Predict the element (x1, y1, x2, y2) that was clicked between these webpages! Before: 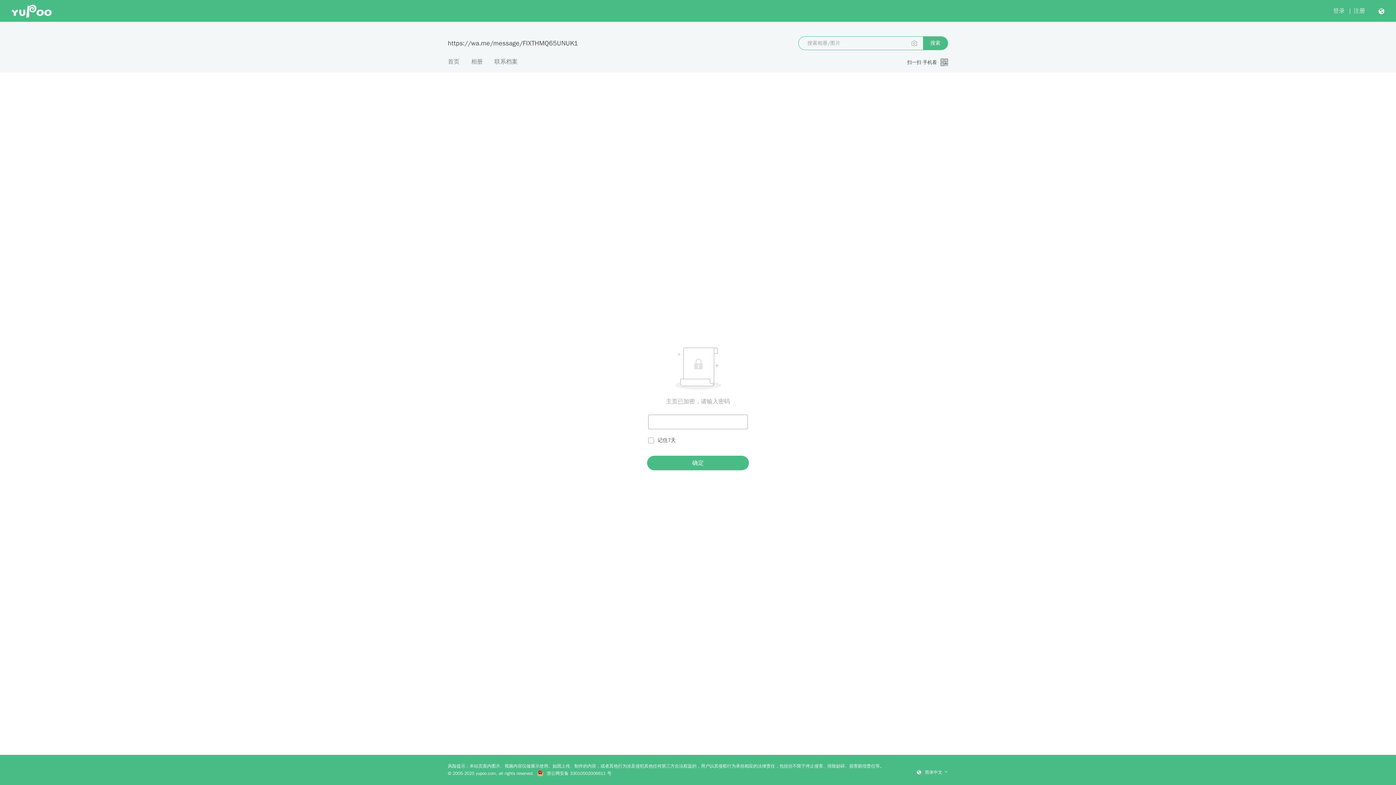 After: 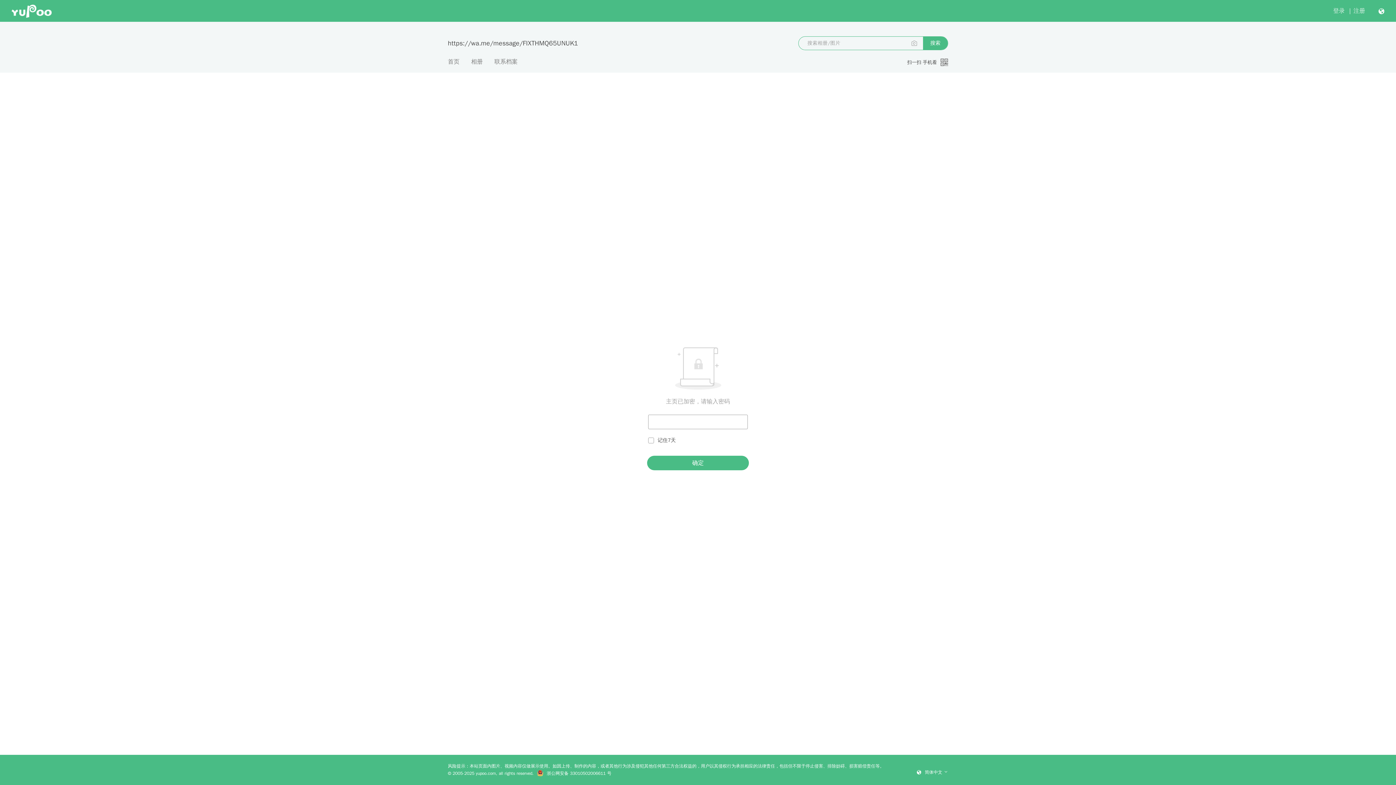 Action: label: 搜索 bbox: (923, 36, 948, 49)